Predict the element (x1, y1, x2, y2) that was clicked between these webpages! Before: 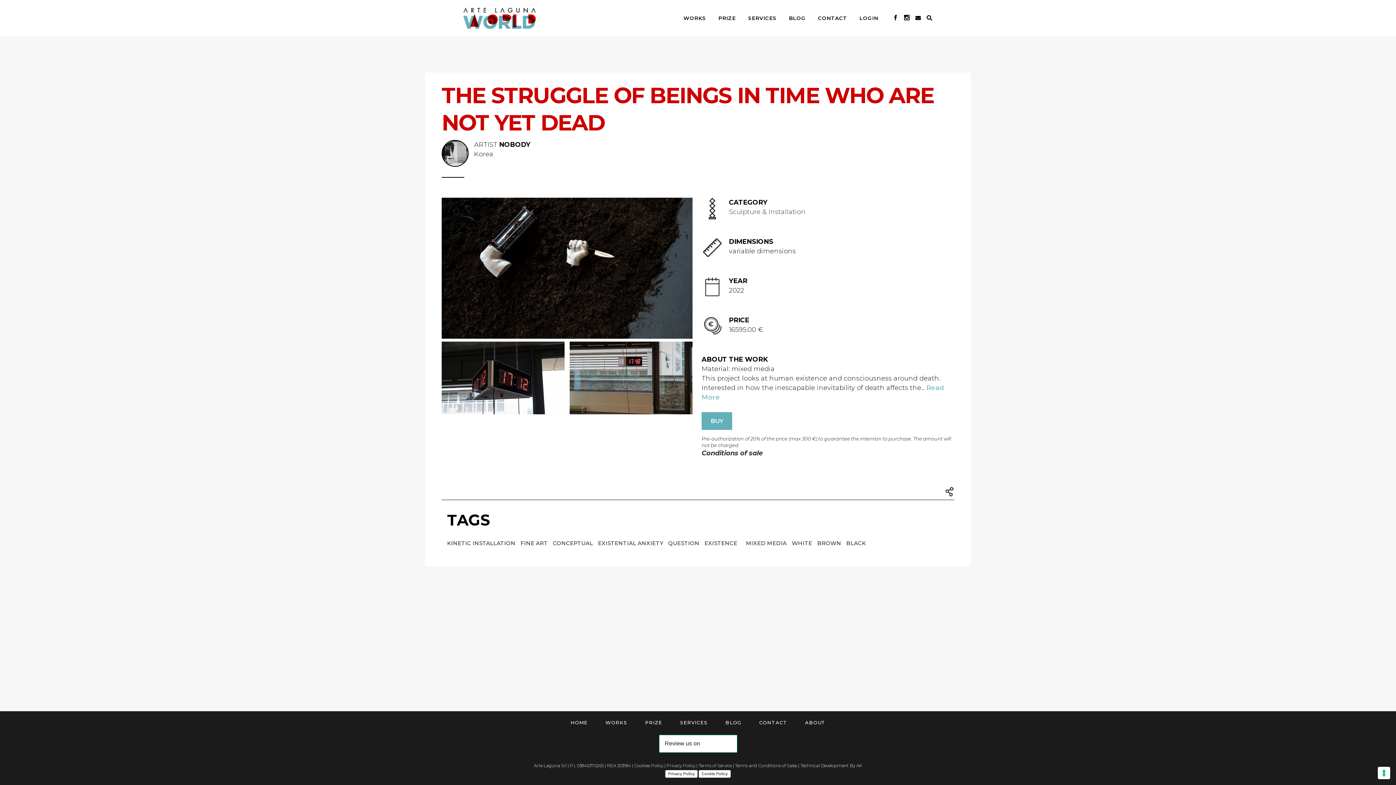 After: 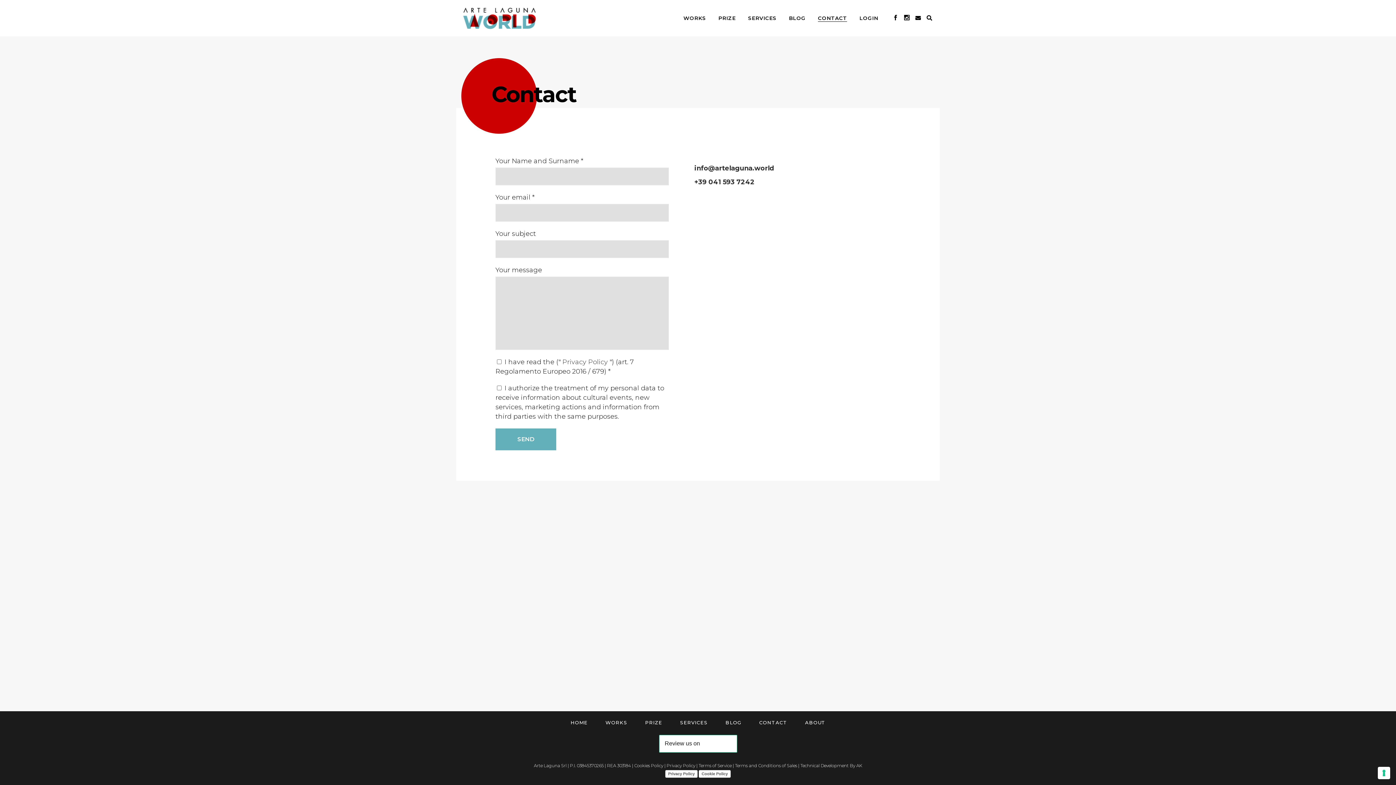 Action: label: CONTACT bbox: (812, 0, 853, 36)